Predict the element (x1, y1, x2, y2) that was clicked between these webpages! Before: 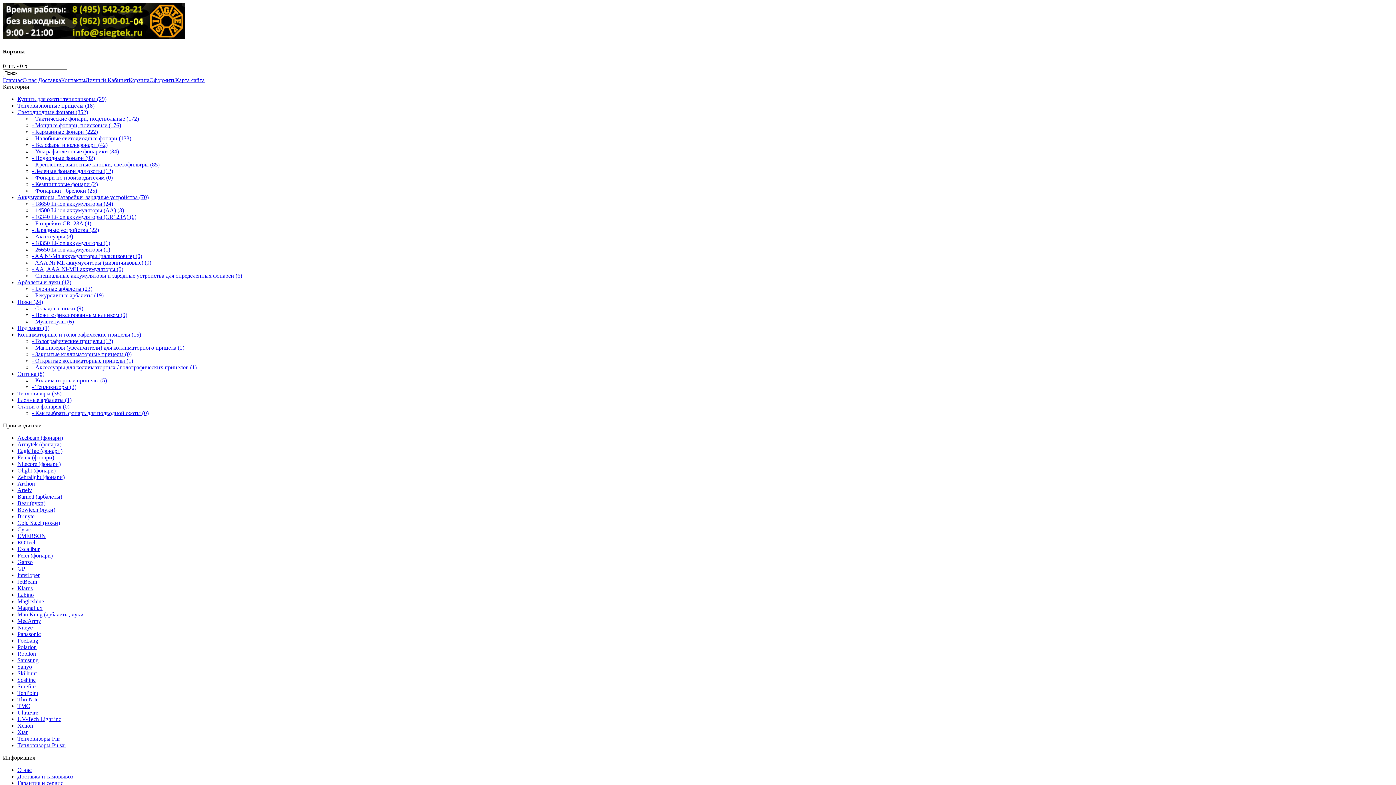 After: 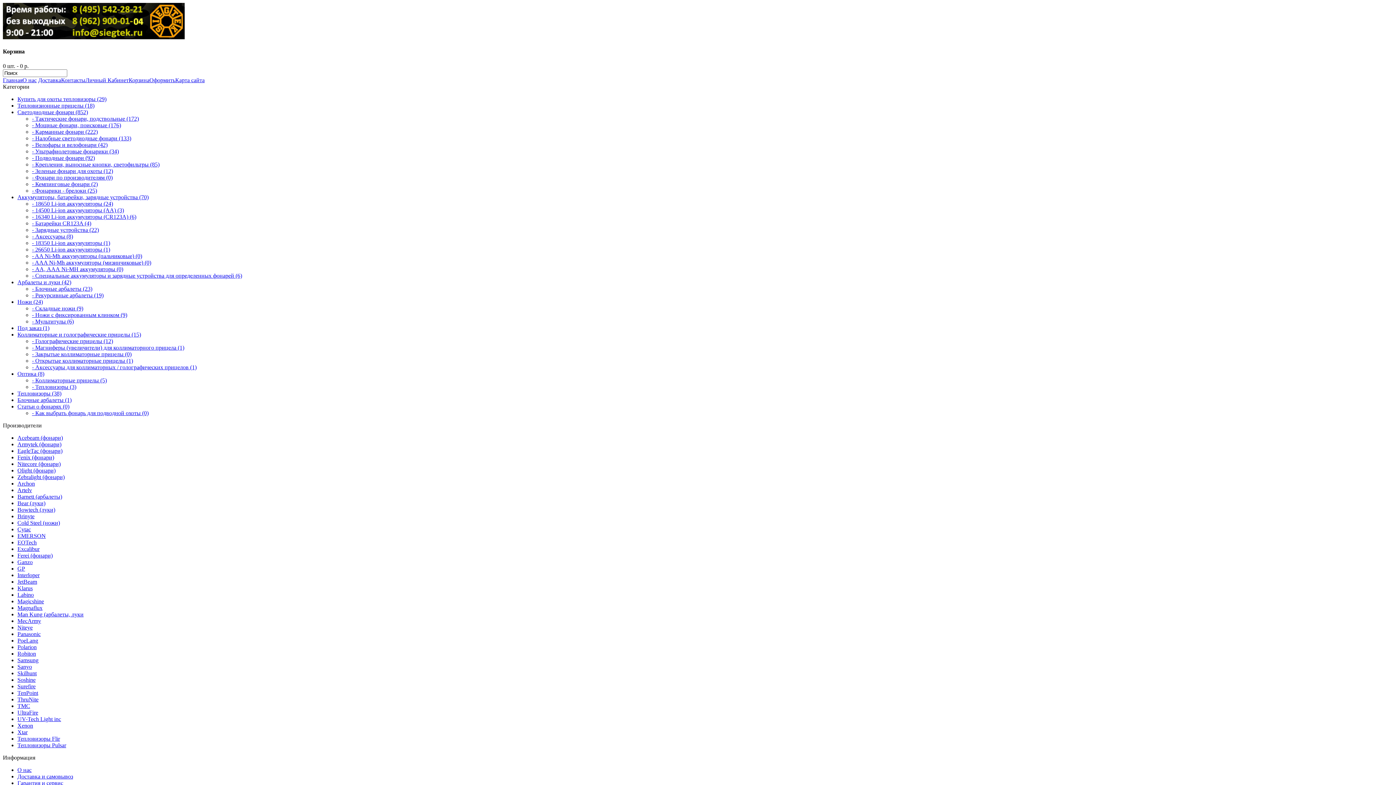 Action: bbox: (17, 506, 55, 512) label: Bowtech (луки)